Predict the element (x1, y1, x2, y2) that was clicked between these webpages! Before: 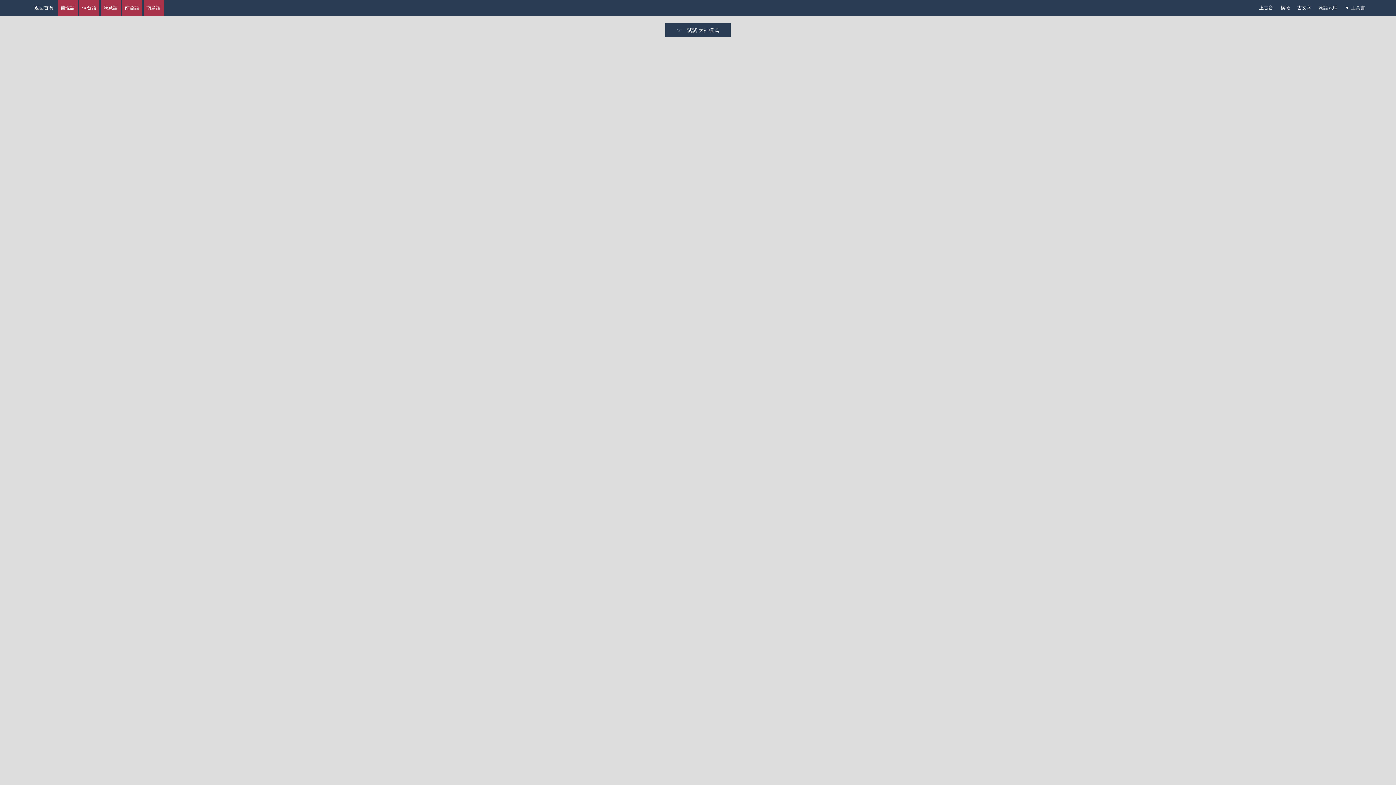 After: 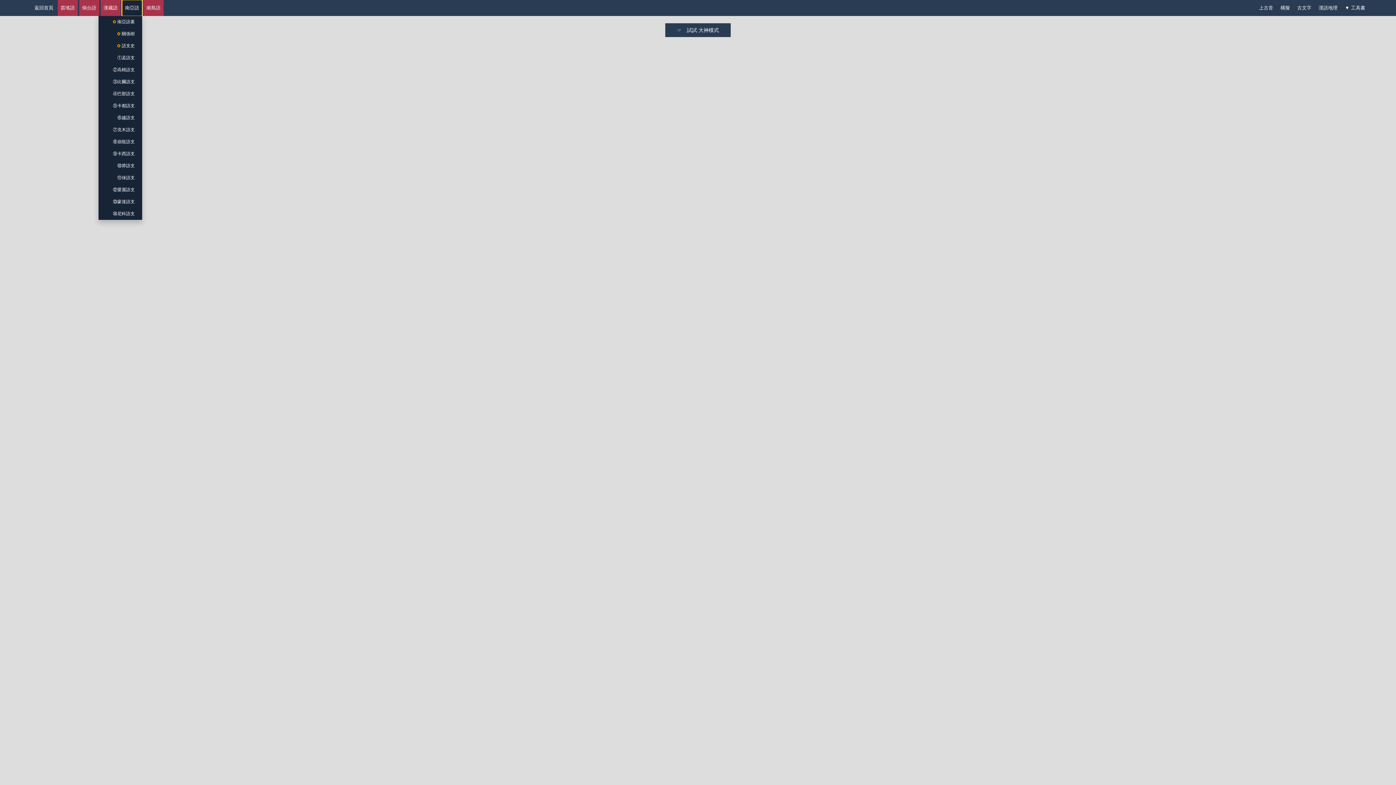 Action: bbox: (122, 0, 142, 16) label: 南亞語